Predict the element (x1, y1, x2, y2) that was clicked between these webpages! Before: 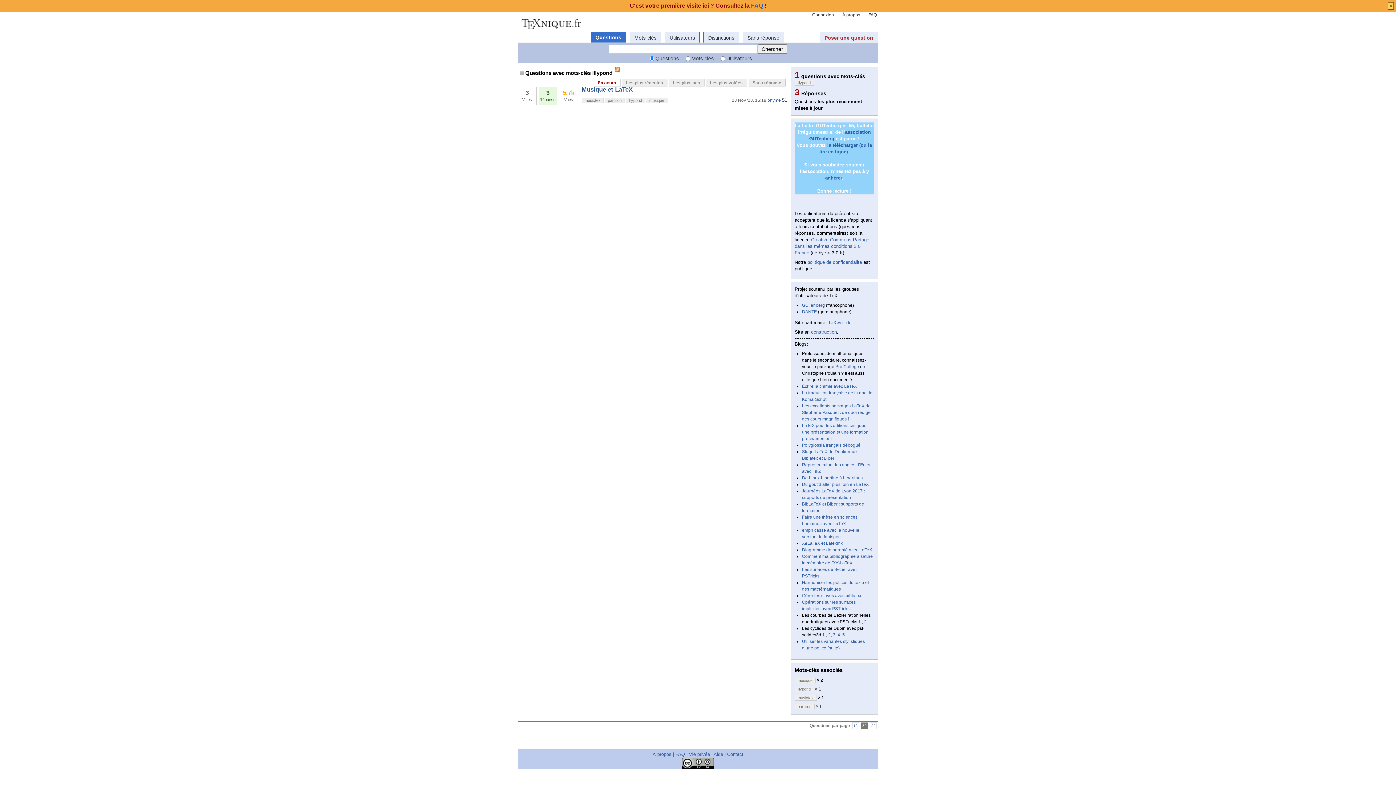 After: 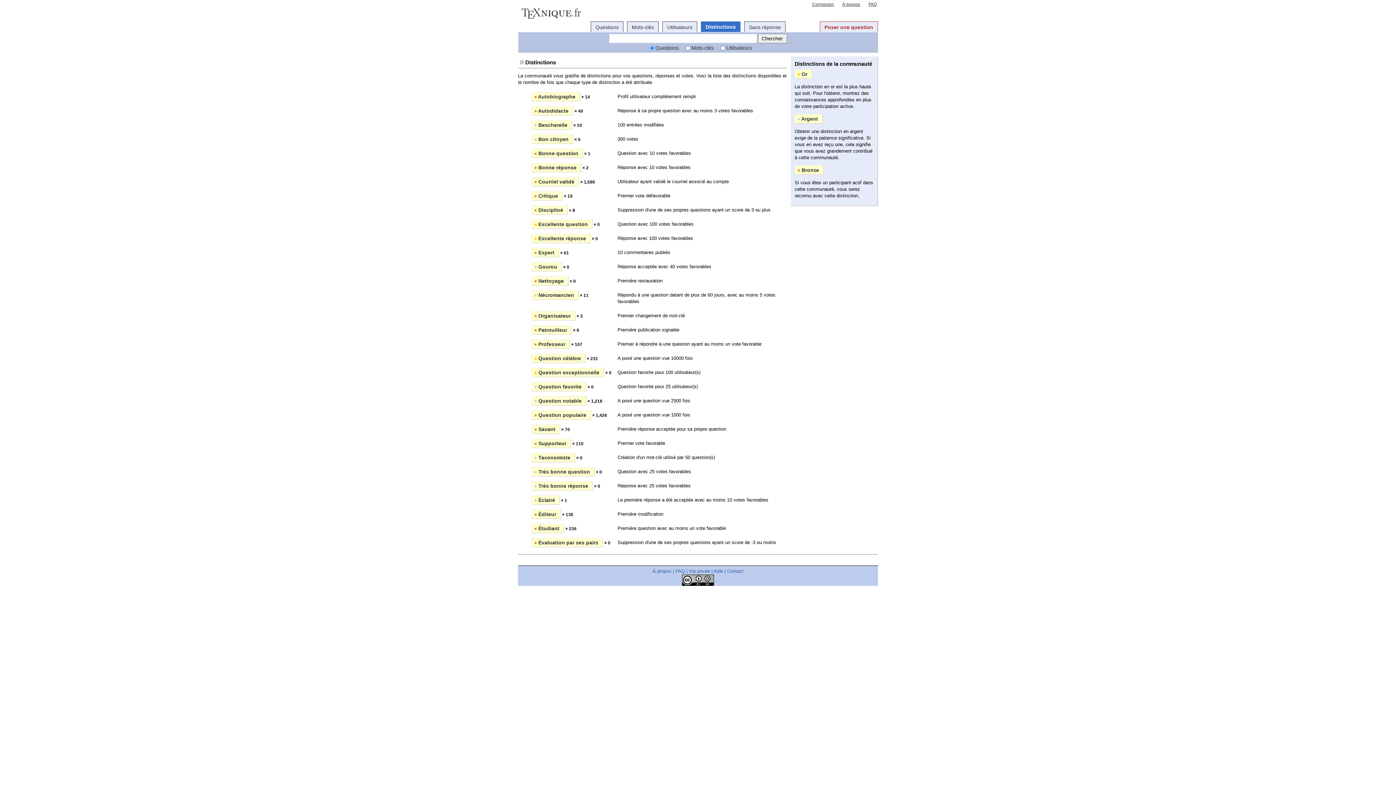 Action: label: Distinctions bbox: (703, 31, 739, 42)